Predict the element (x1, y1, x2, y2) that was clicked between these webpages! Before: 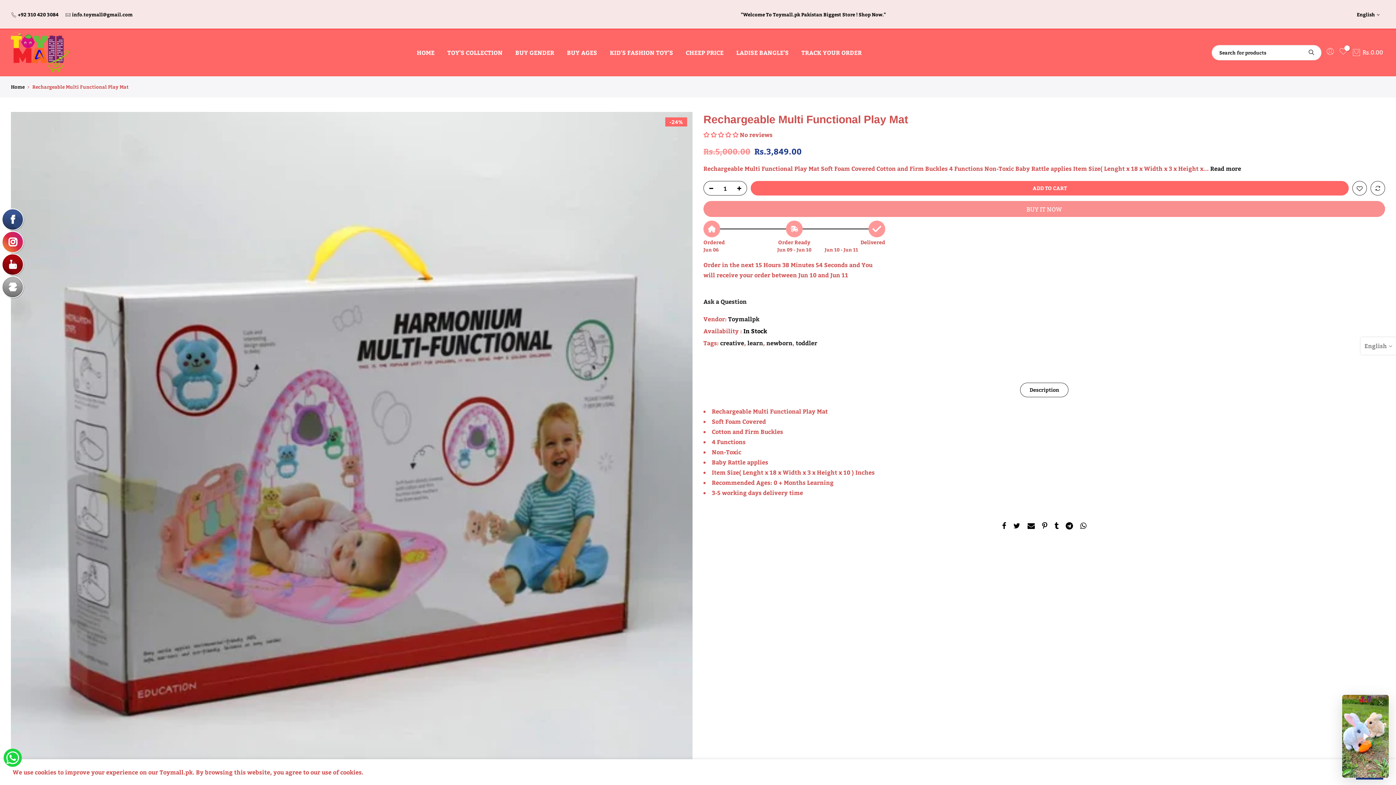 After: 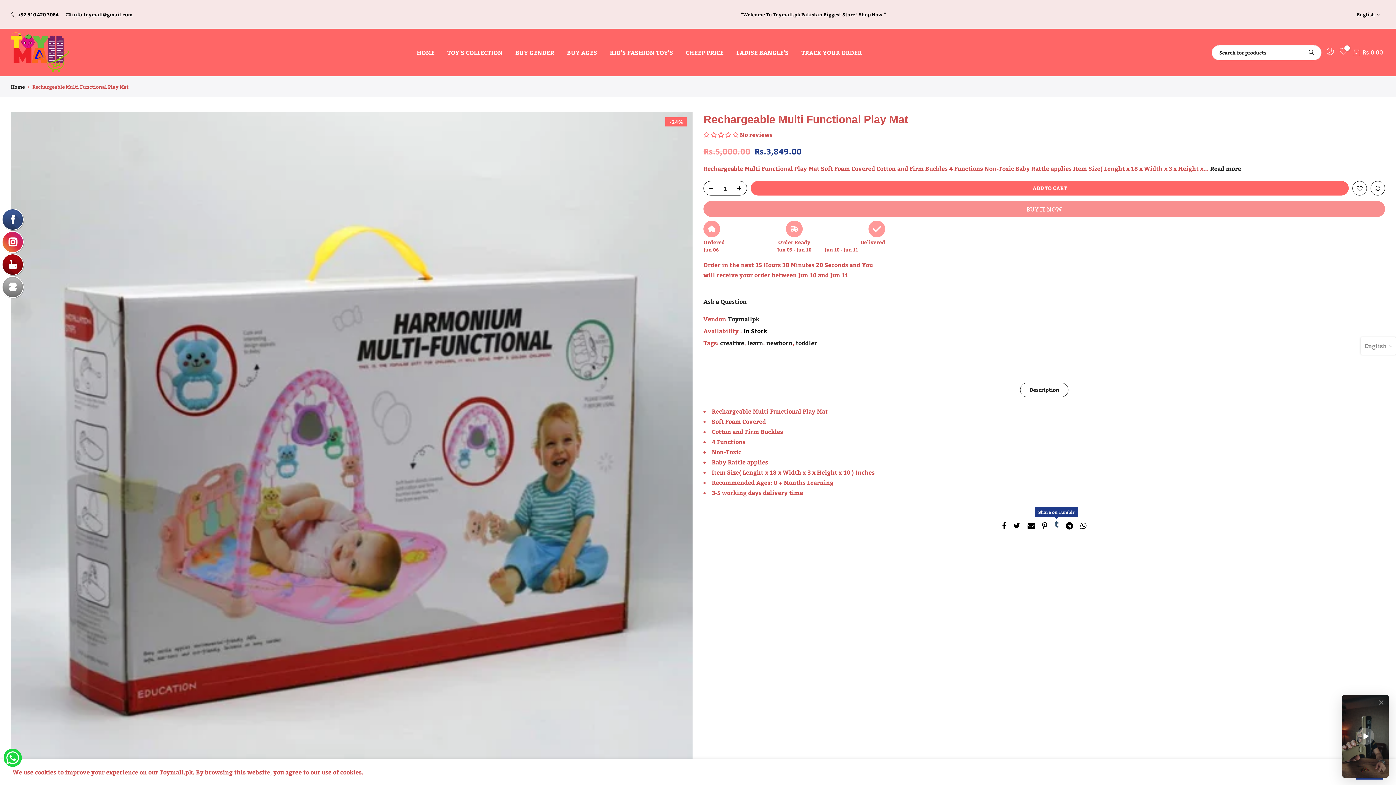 Action: bbox: (1054, 521, 1058, 532)